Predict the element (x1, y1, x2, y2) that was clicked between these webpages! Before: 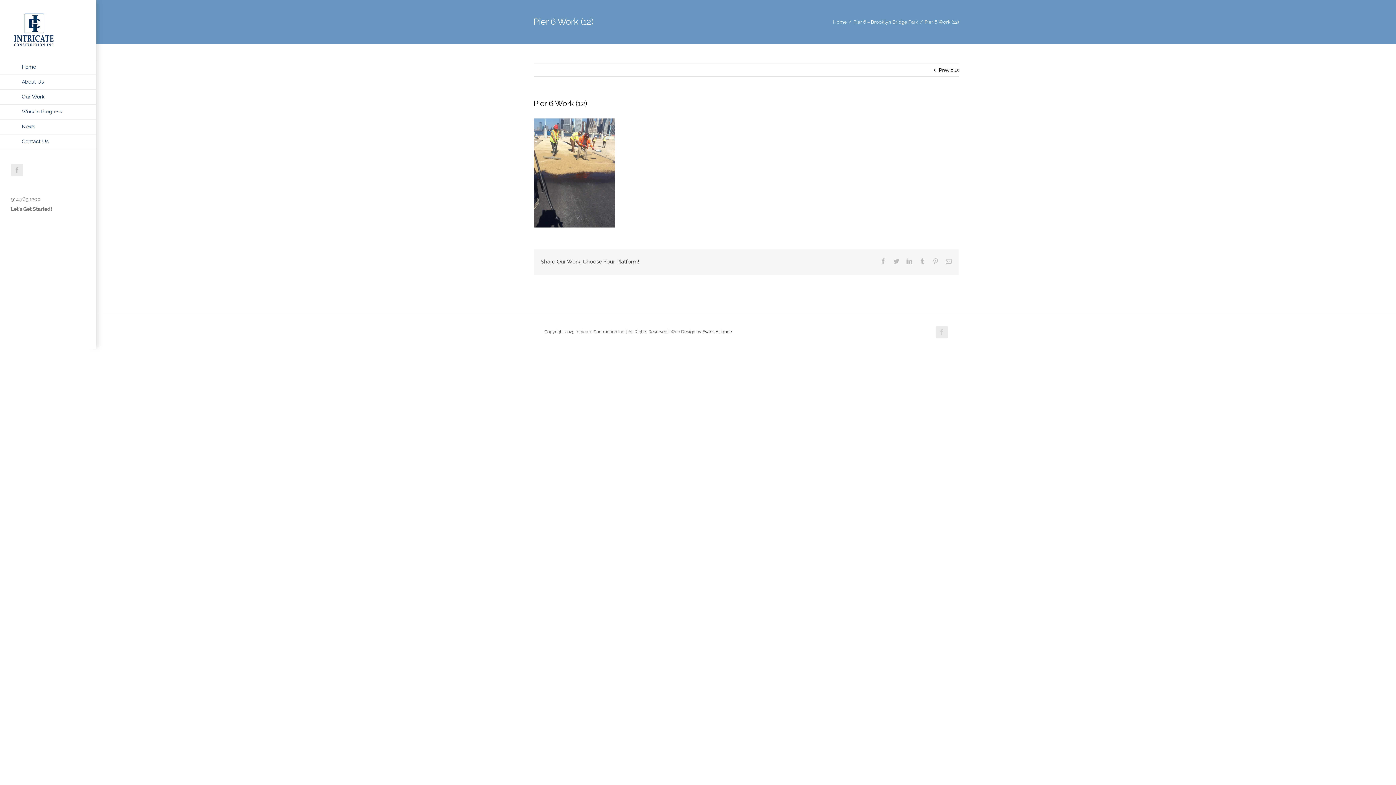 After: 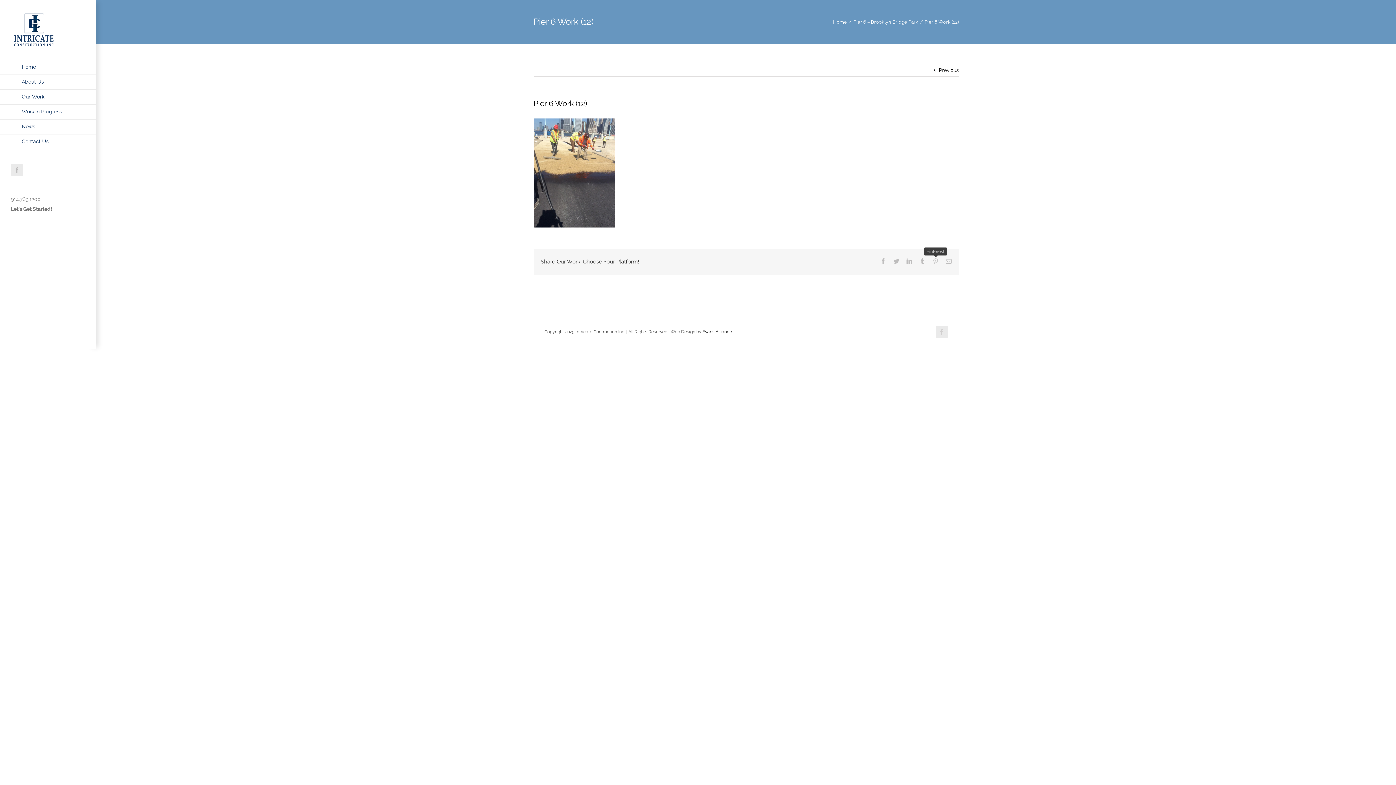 Action: label: Pinterest bbox: (932, 258, 938, 264)